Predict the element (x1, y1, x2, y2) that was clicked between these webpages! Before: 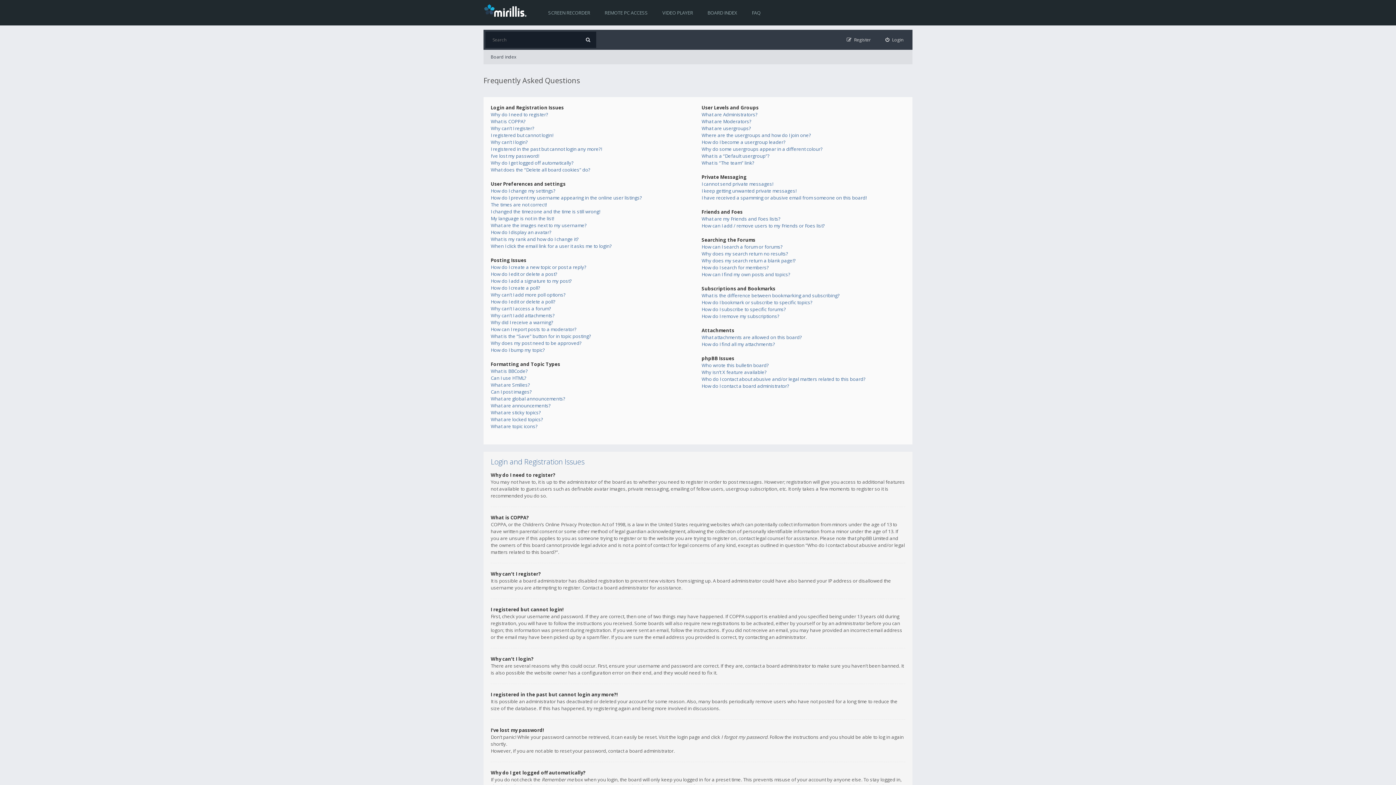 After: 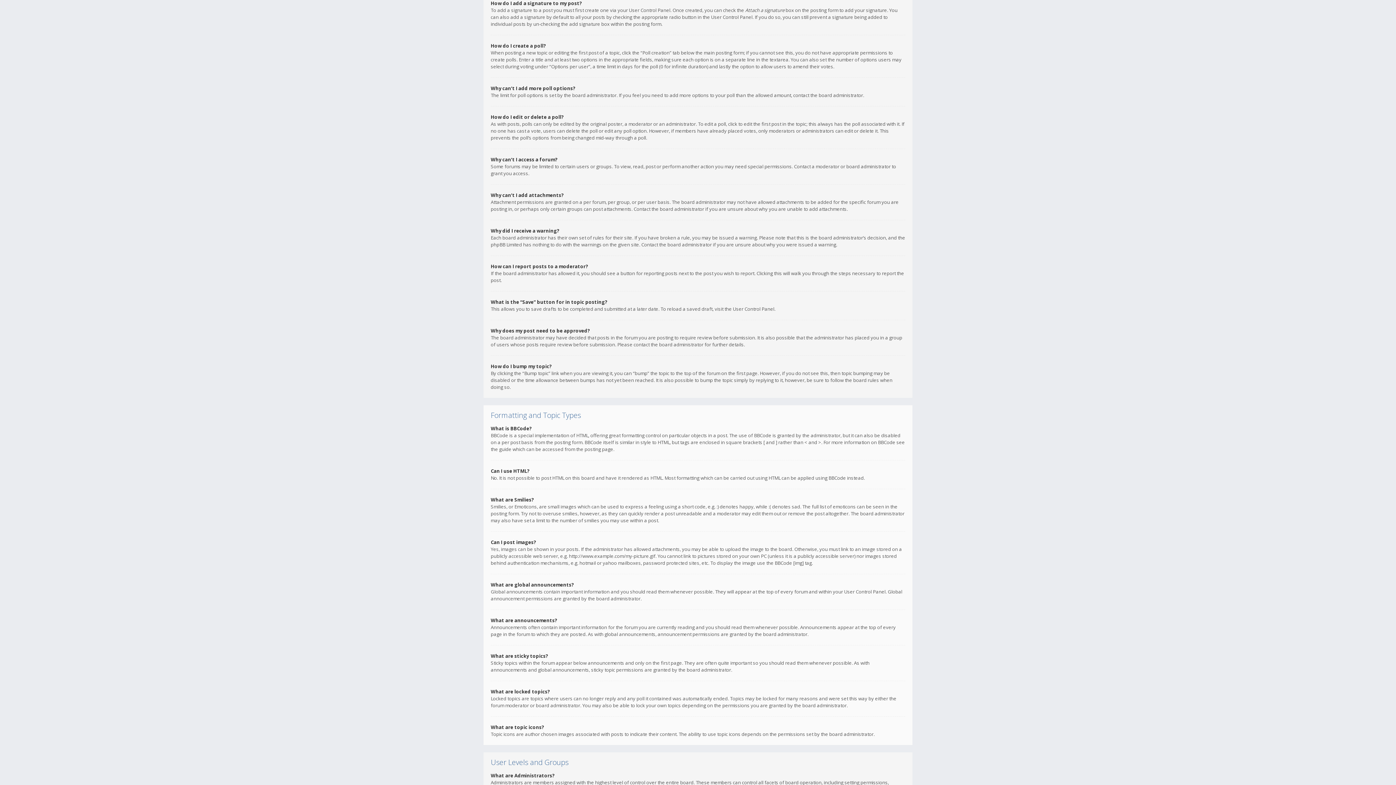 Action: label: How do I add a signature to my post? bbox: (490, 277, 572, 284)